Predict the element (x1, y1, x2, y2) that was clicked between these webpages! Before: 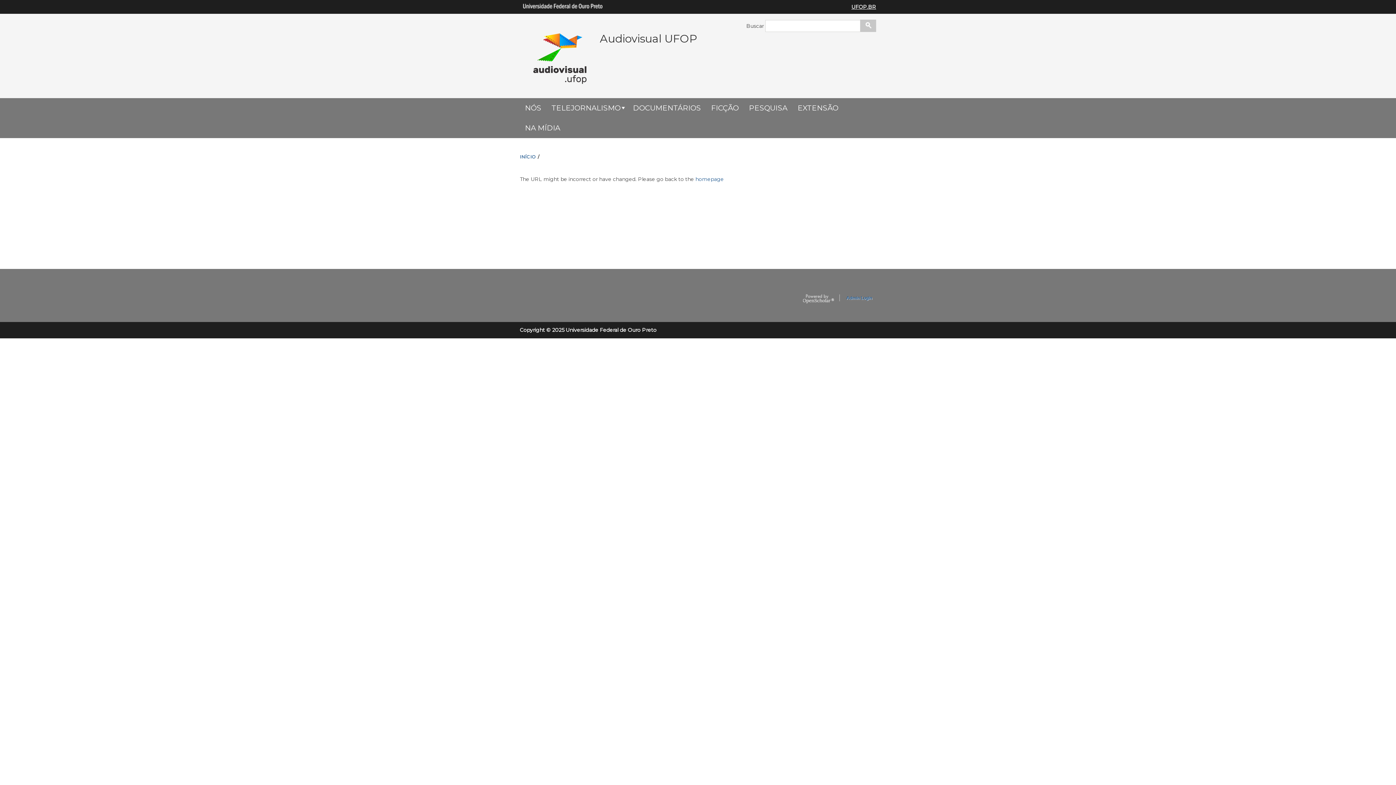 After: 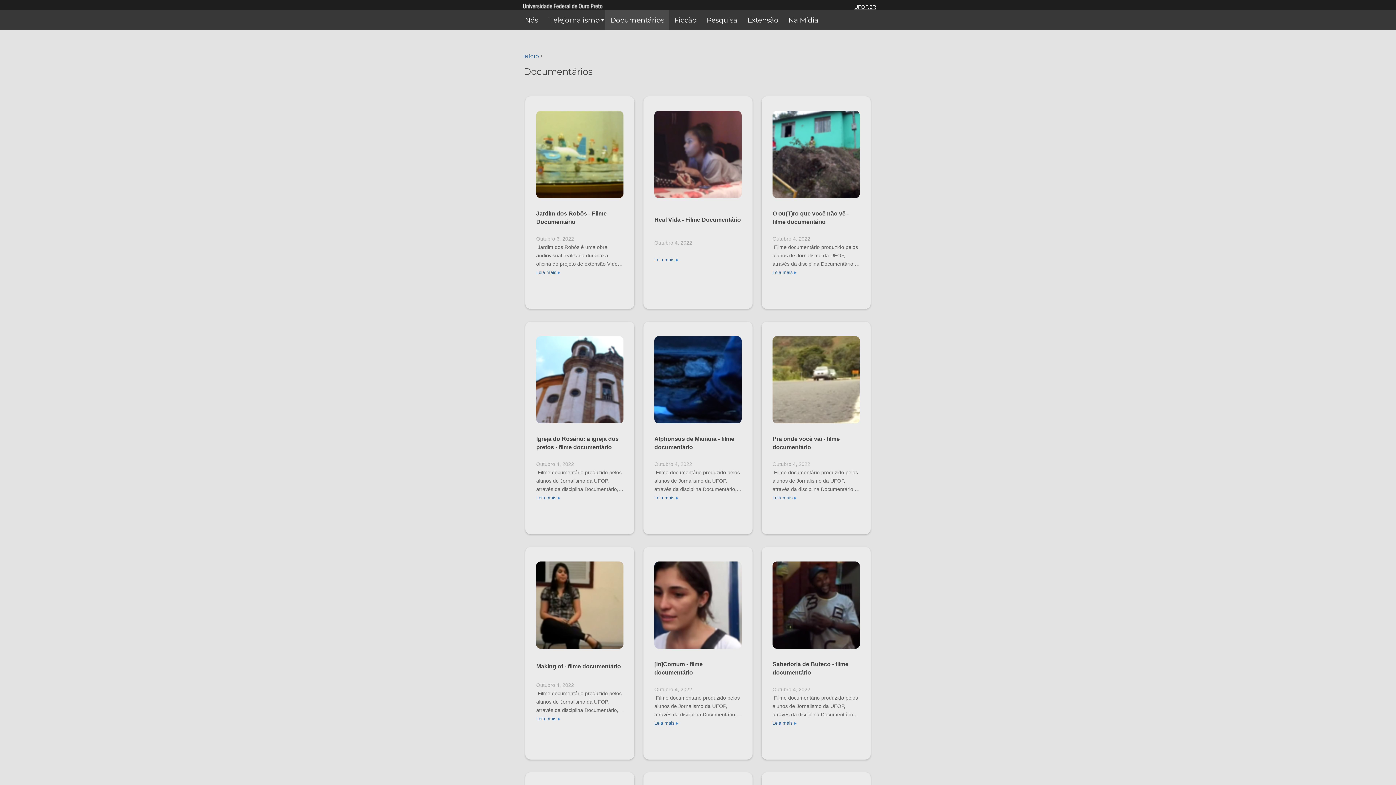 Action: label: DOCUMENTÁRIOS bbox: (628, 98, 706, 118)